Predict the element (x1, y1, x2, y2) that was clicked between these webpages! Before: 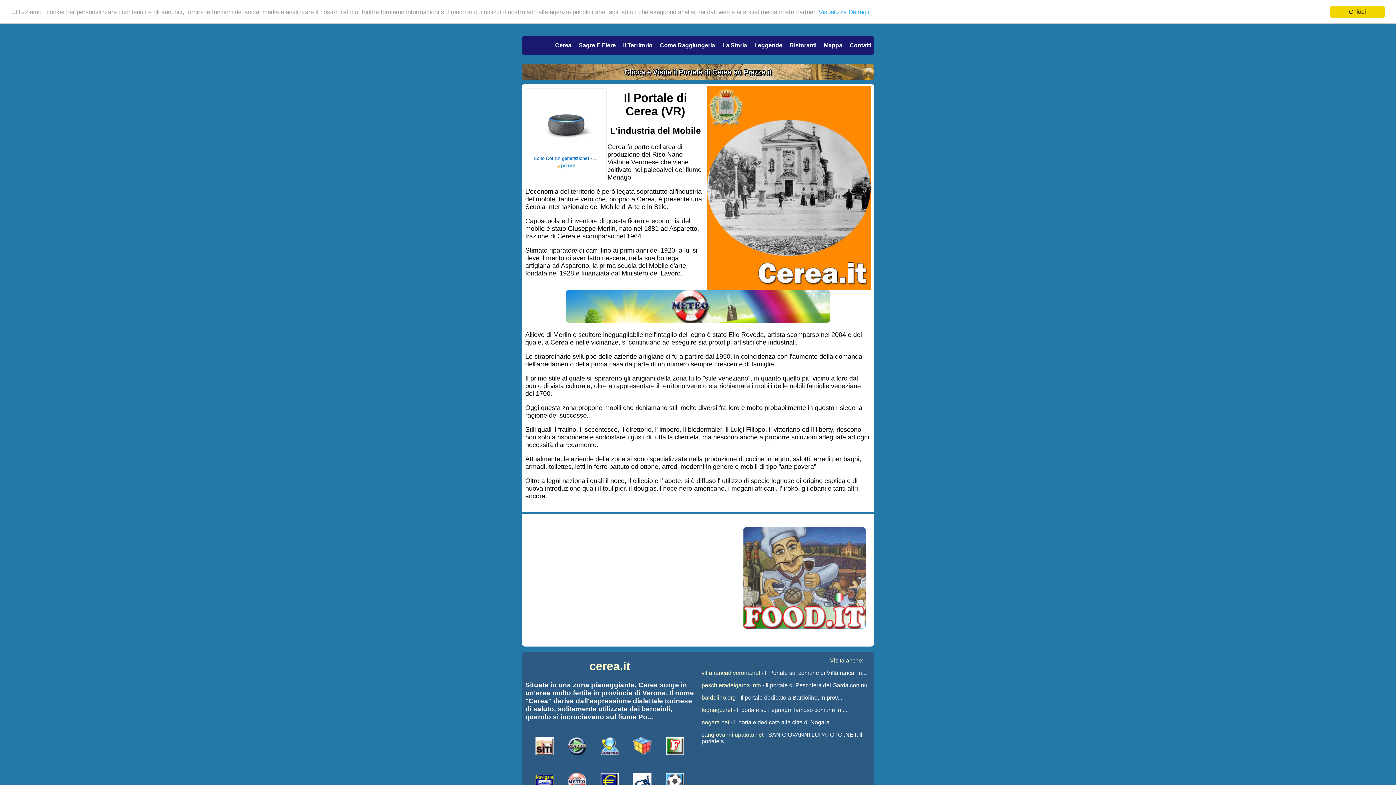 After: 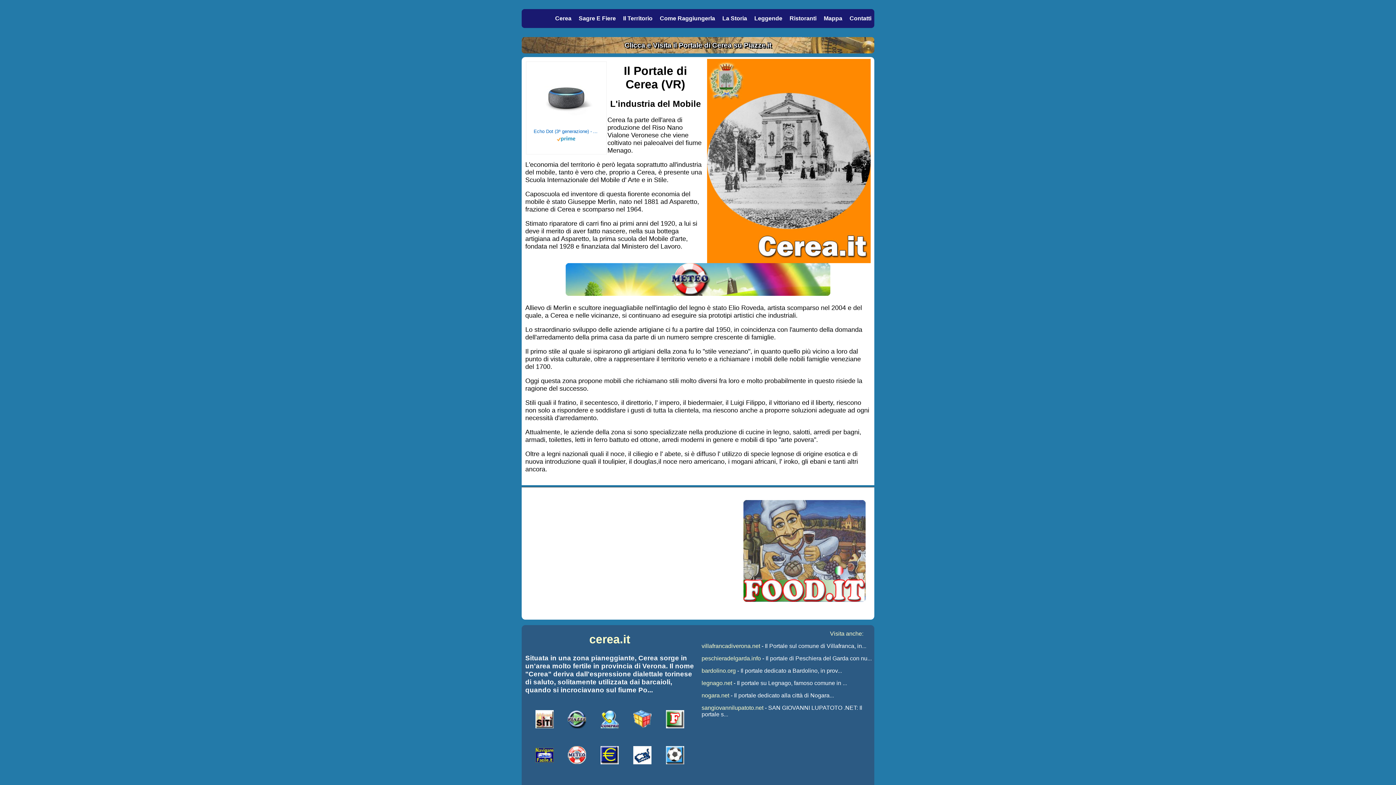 Action: bbox: (1330, 5, 1385, 17) label: Chiudi